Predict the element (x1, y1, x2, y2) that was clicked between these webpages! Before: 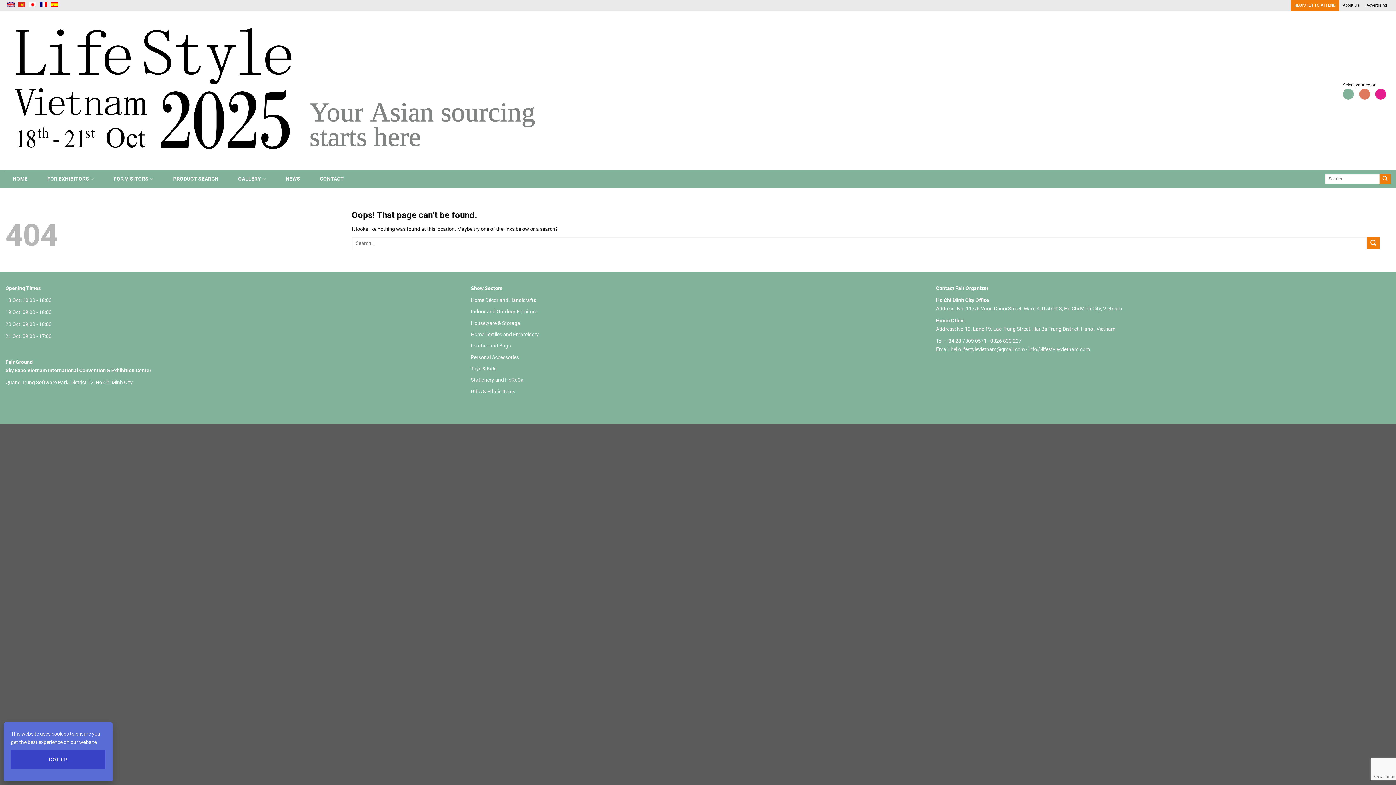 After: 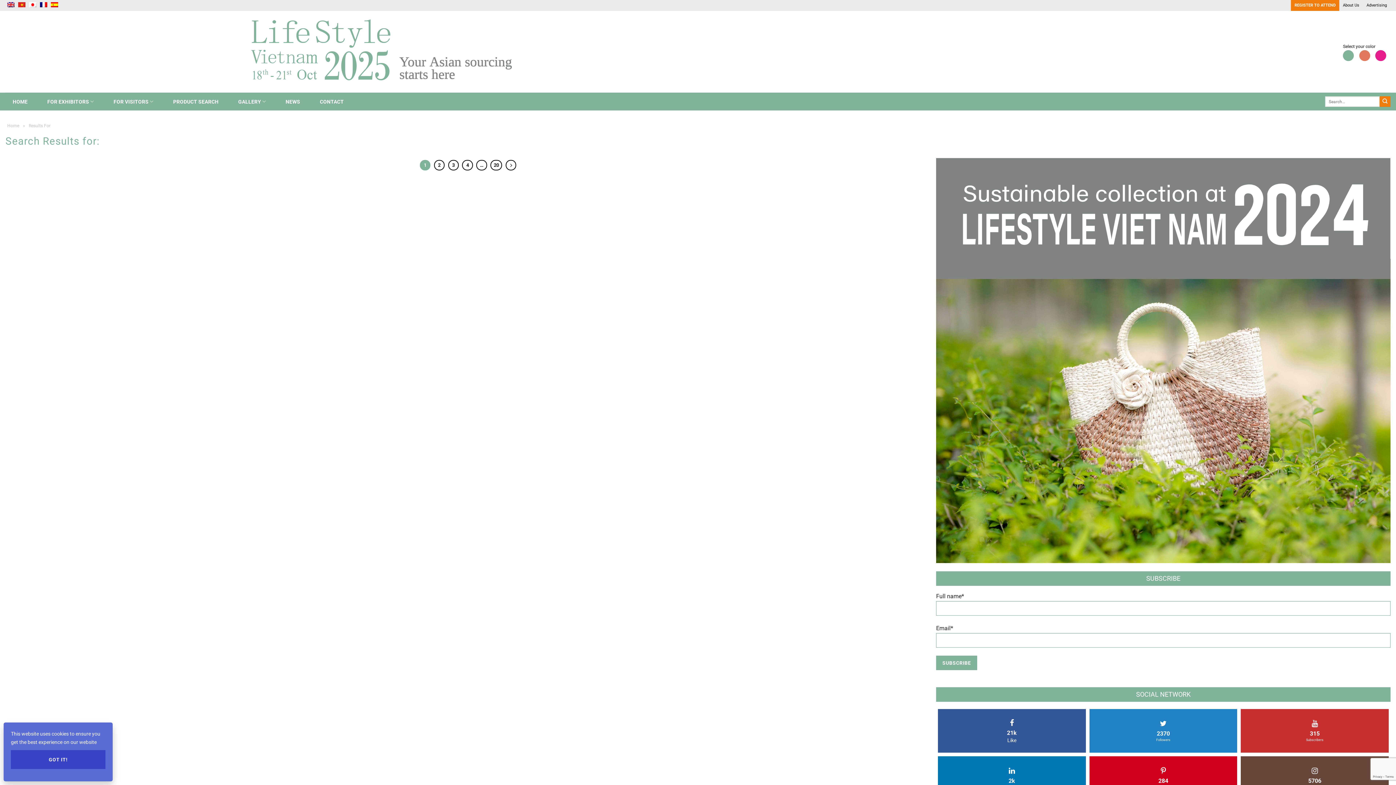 Action: label: Submit bbox: (1379, 173, 1390, 184)